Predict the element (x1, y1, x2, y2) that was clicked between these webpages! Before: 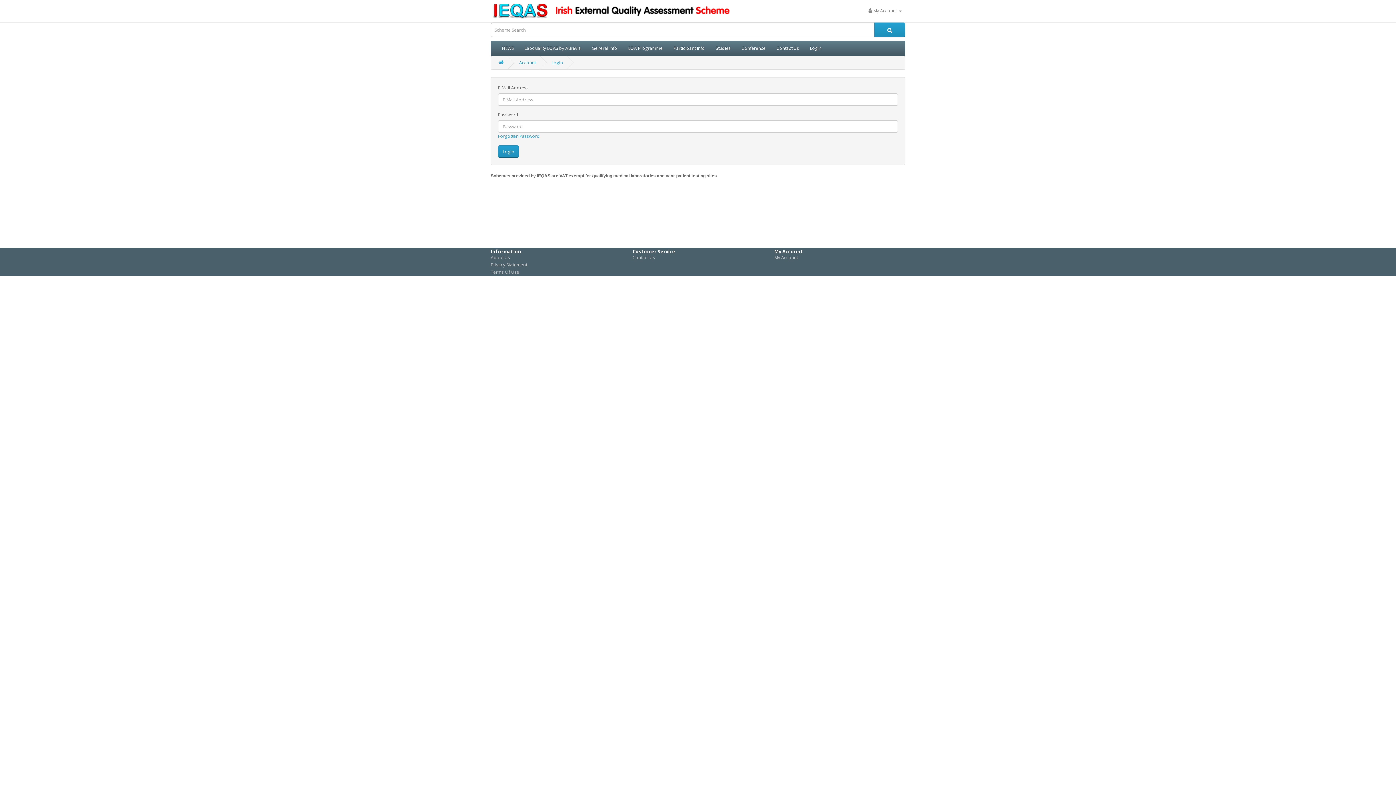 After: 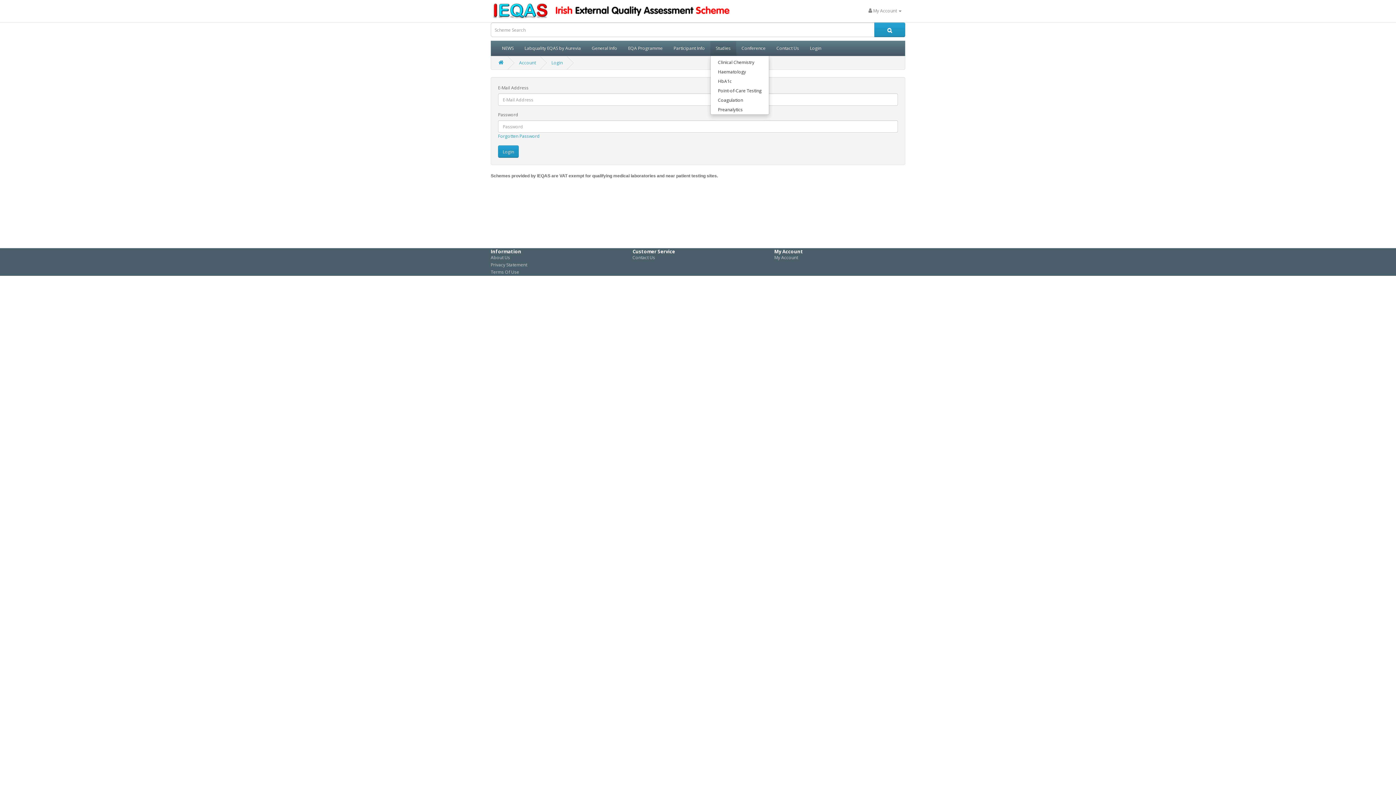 Action: bbox: (710, 41, 736, 55) label: Studies